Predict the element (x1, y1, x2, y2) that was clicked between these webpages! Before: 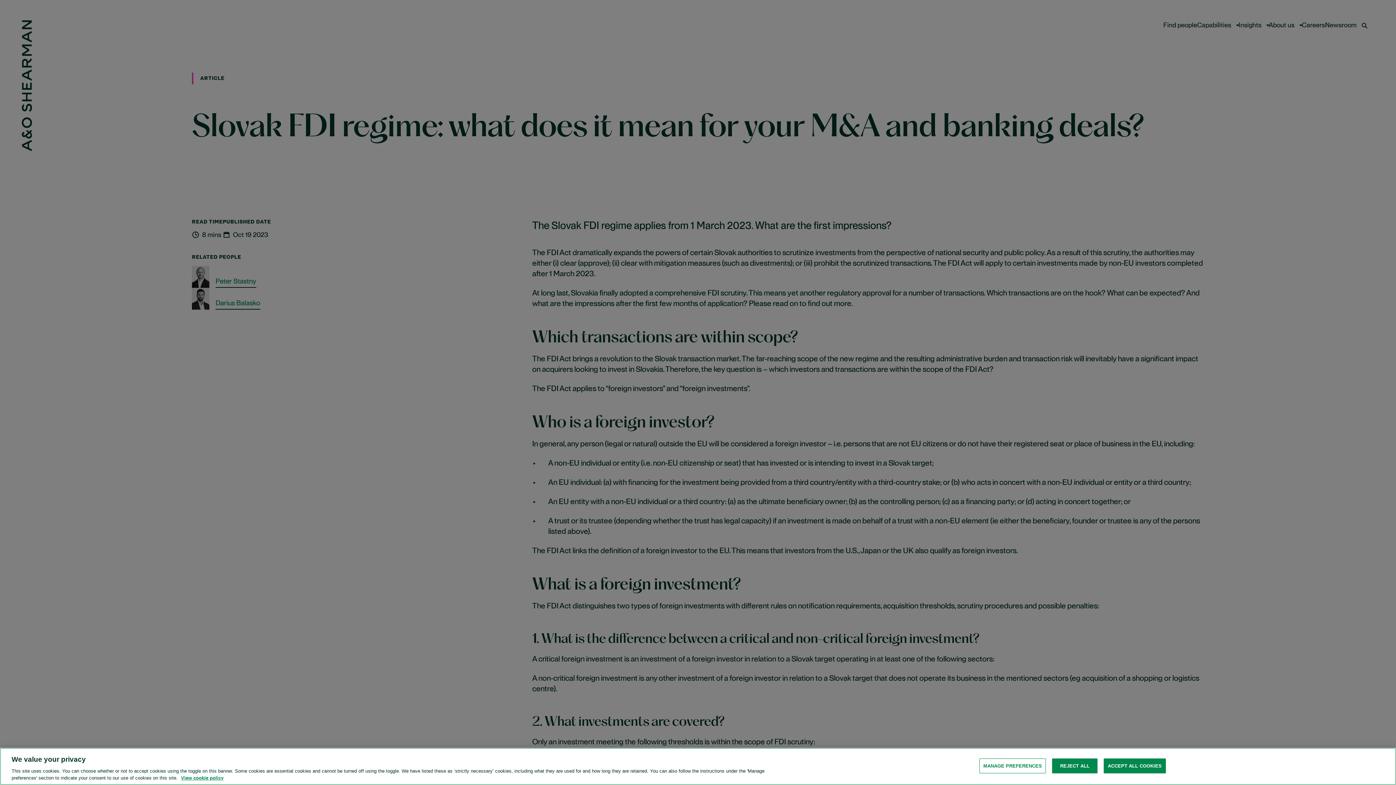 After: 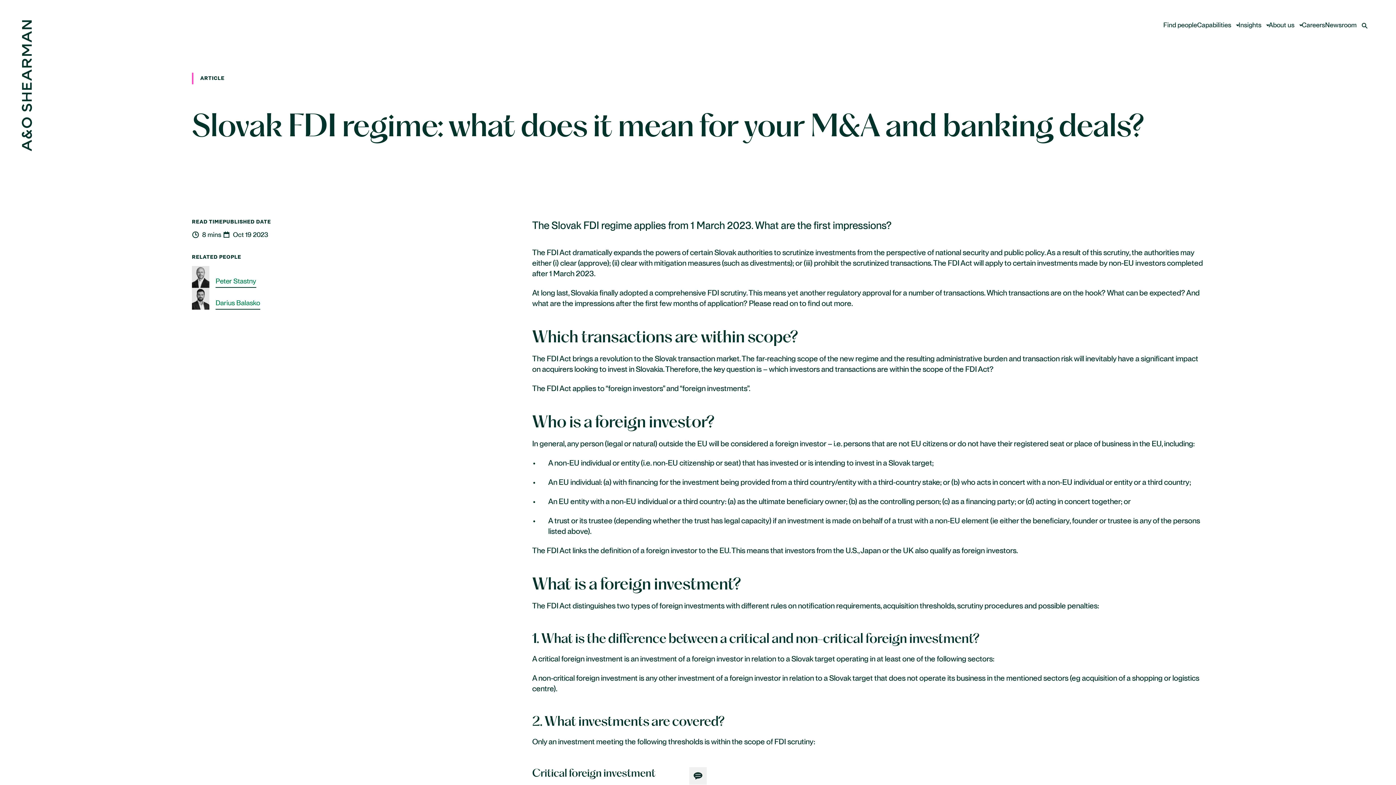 Action: label: ACCEPT ALL COOKIES bbox: (1104, 758, 1166, 773)